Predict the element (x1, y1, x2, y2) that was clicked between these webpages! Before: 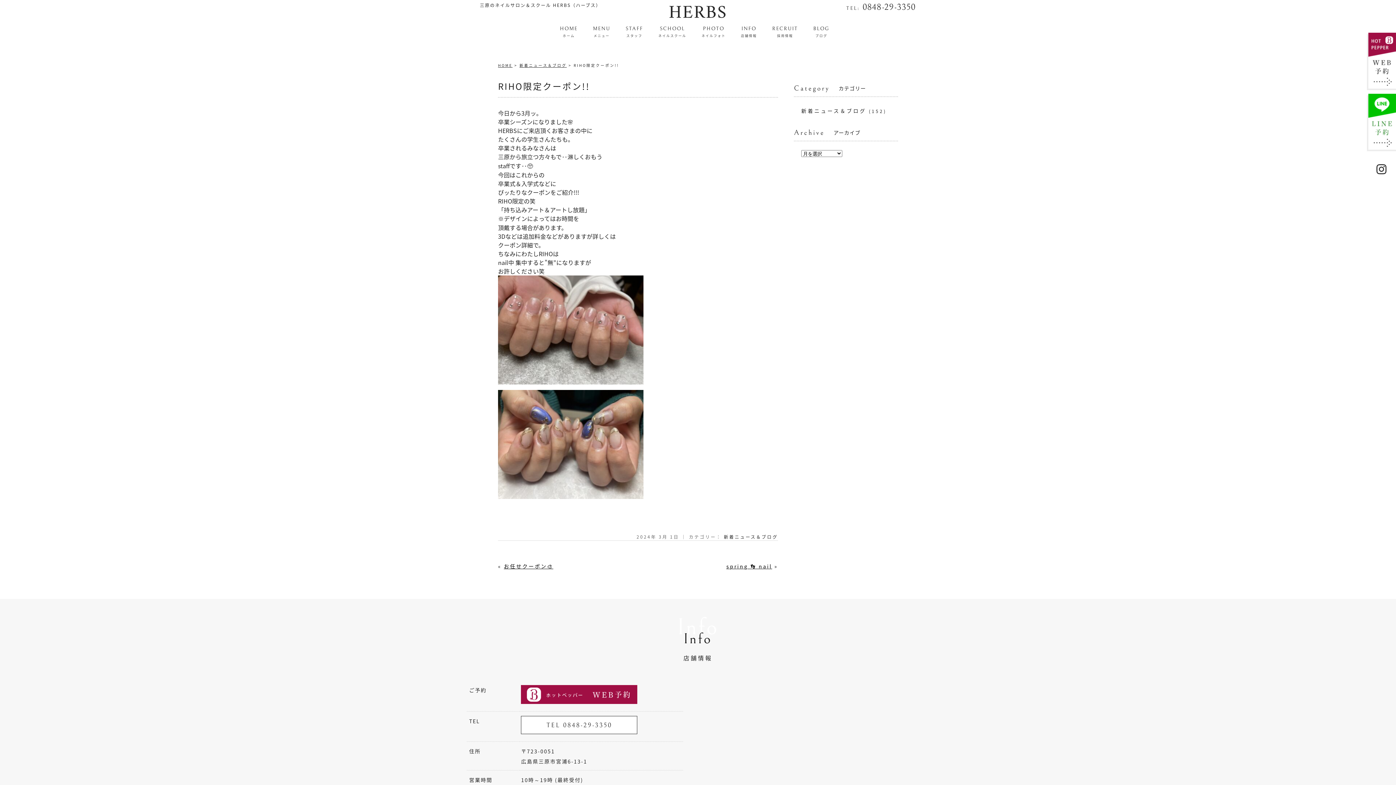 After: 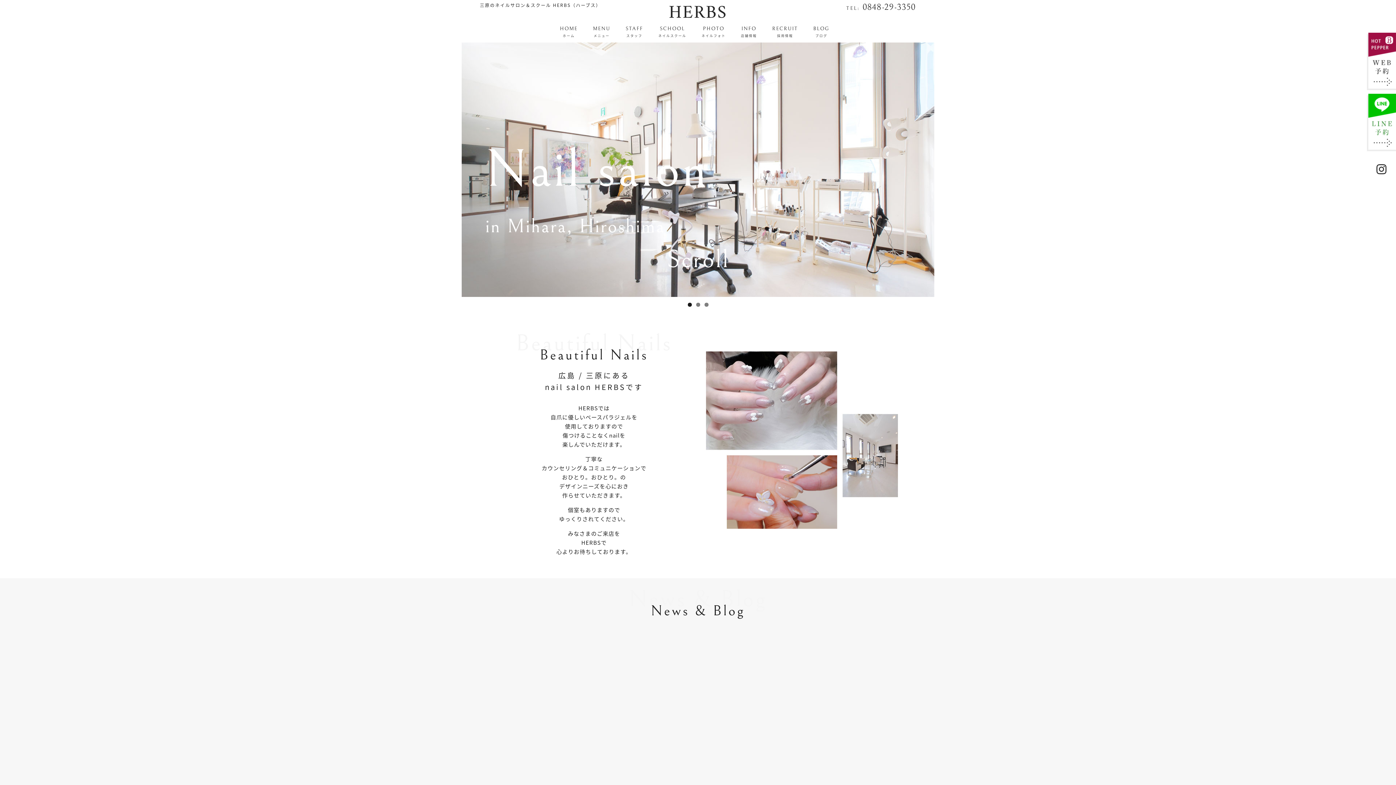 Action: bbox: (625, 3, 770, 20)